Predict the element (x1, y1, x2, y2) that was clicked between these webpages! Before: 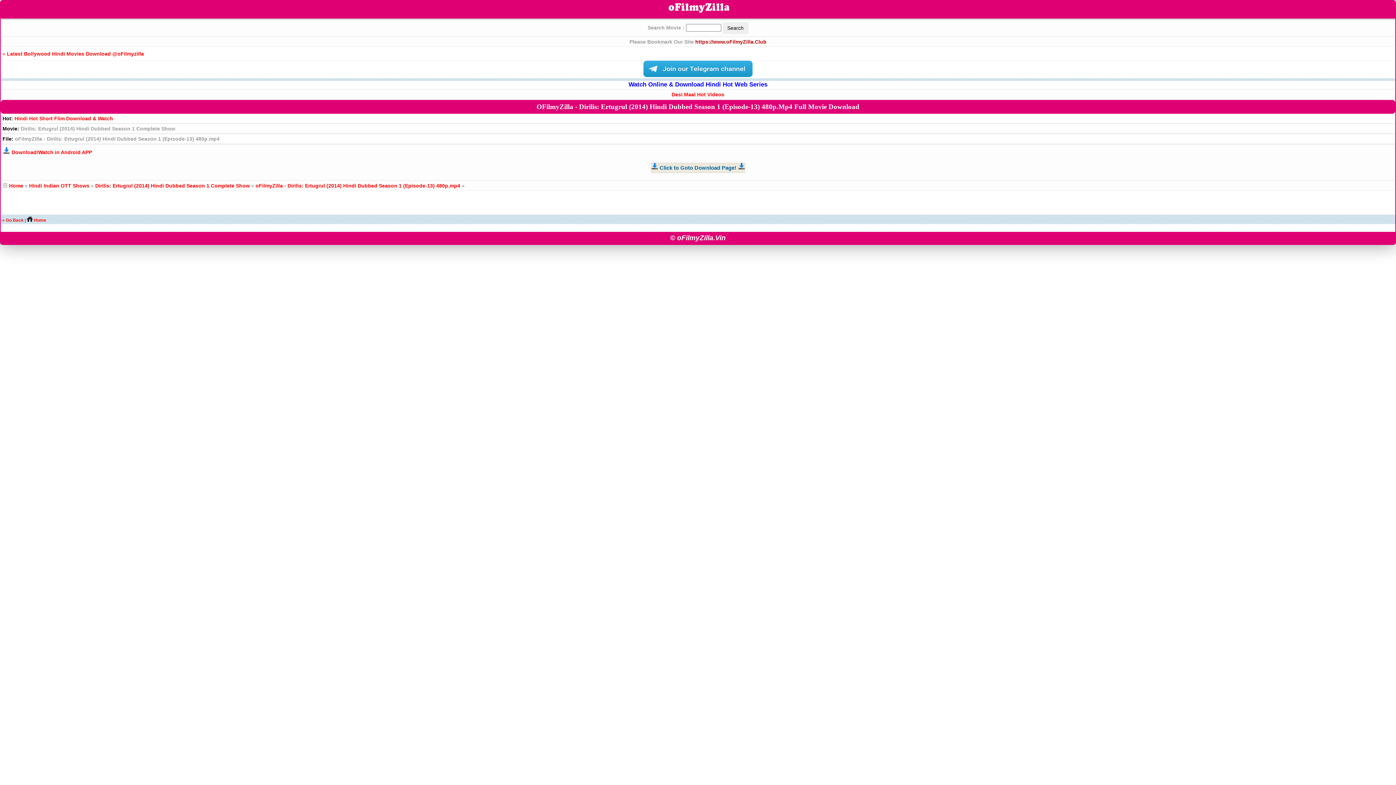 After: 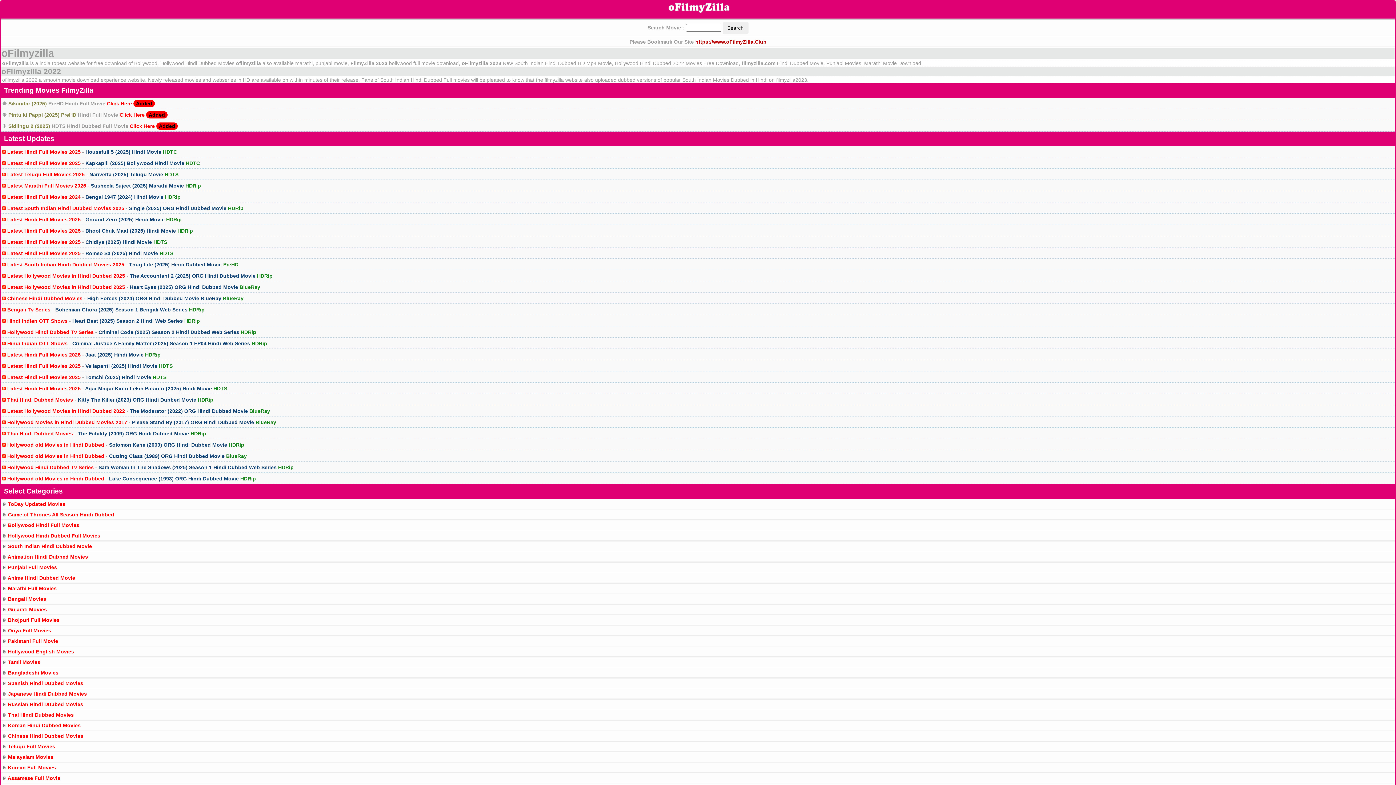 Action: label:  Home bbox: (26, 217, 46, 222)